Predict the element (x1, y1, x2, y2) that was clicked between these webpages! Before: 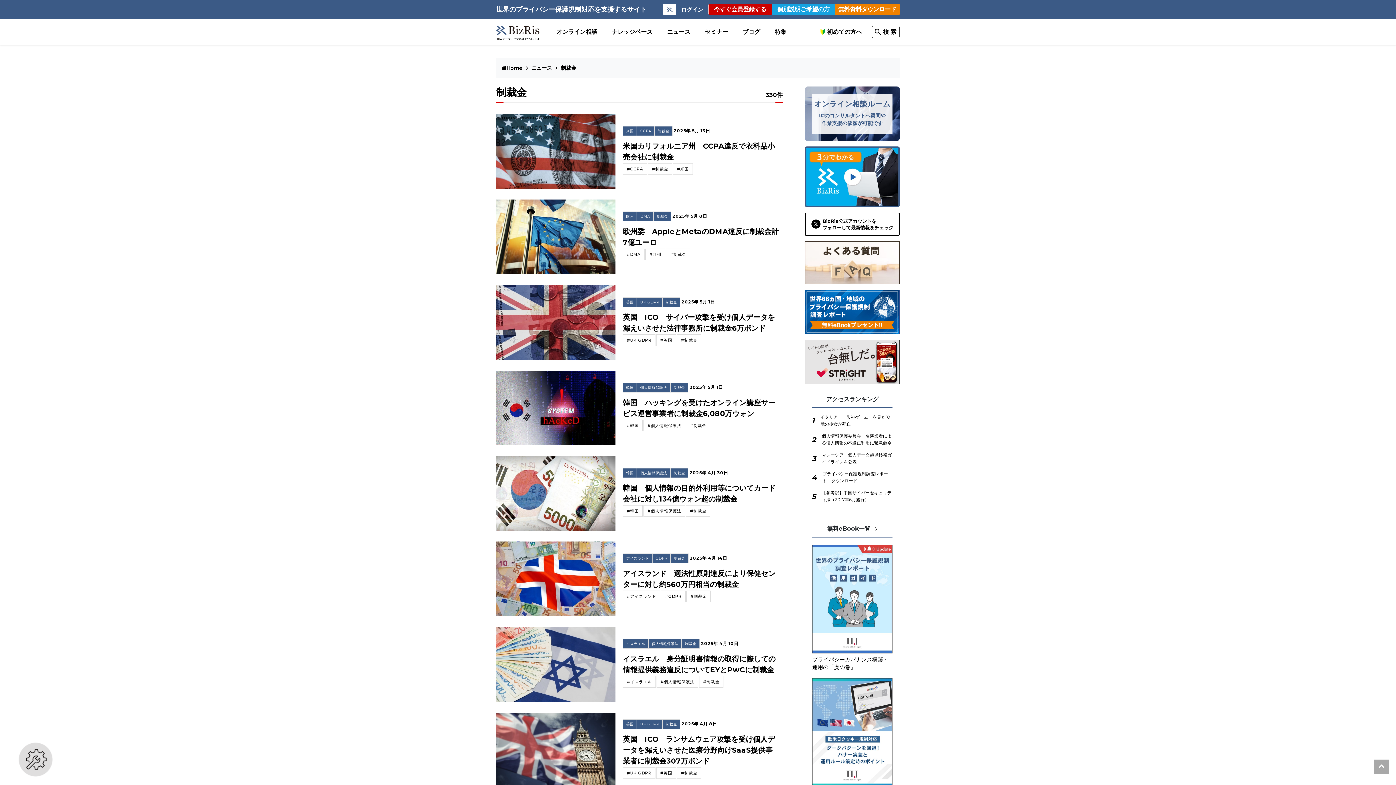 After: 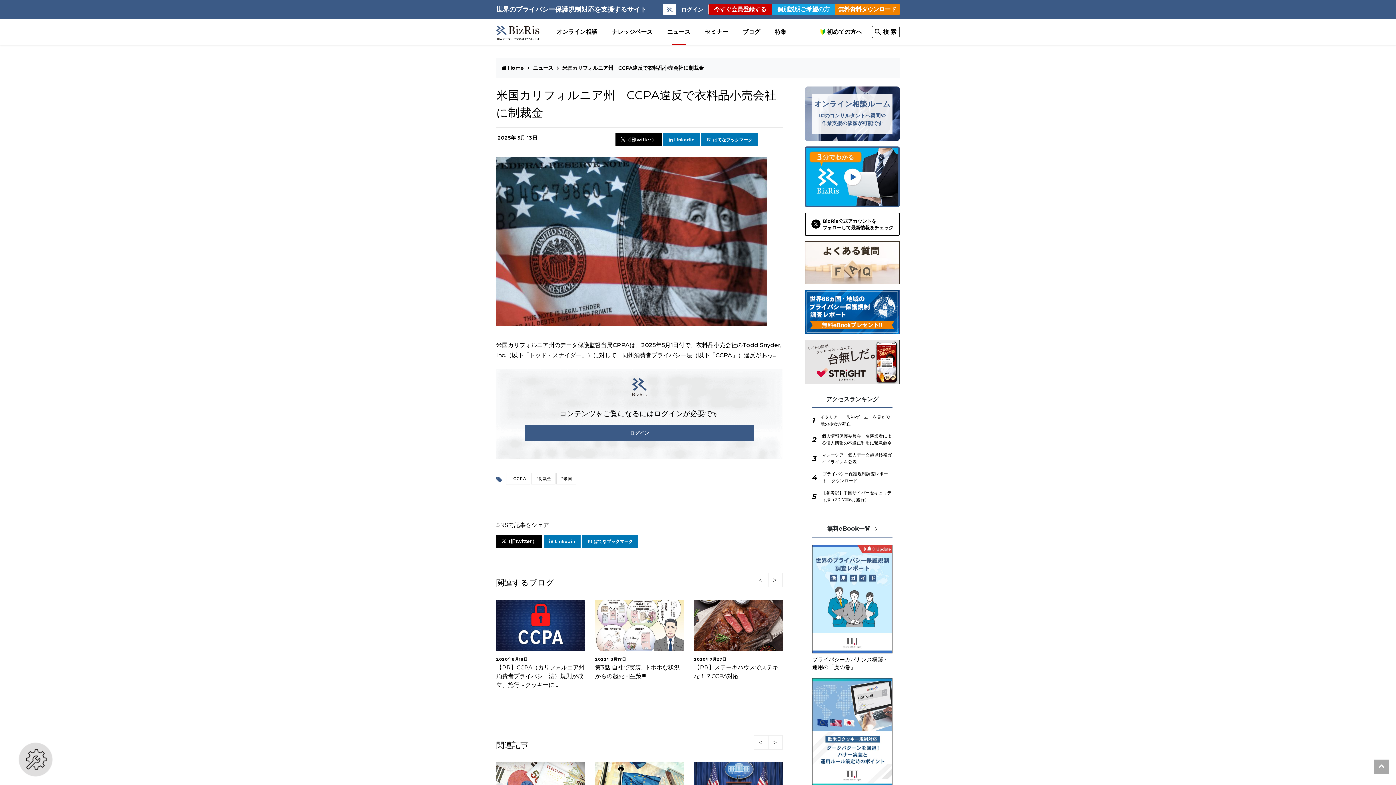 Action: bbox: (496, 114, 615, 121)